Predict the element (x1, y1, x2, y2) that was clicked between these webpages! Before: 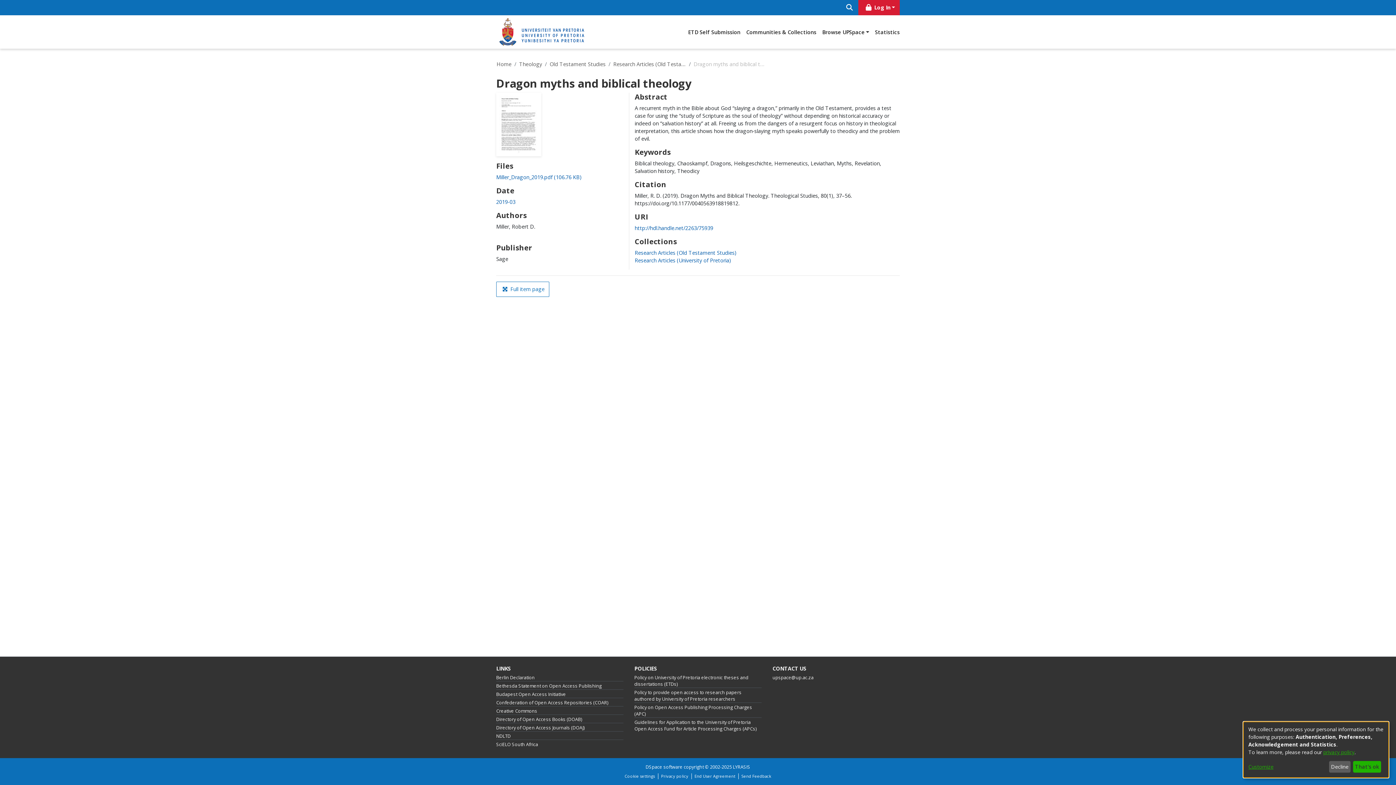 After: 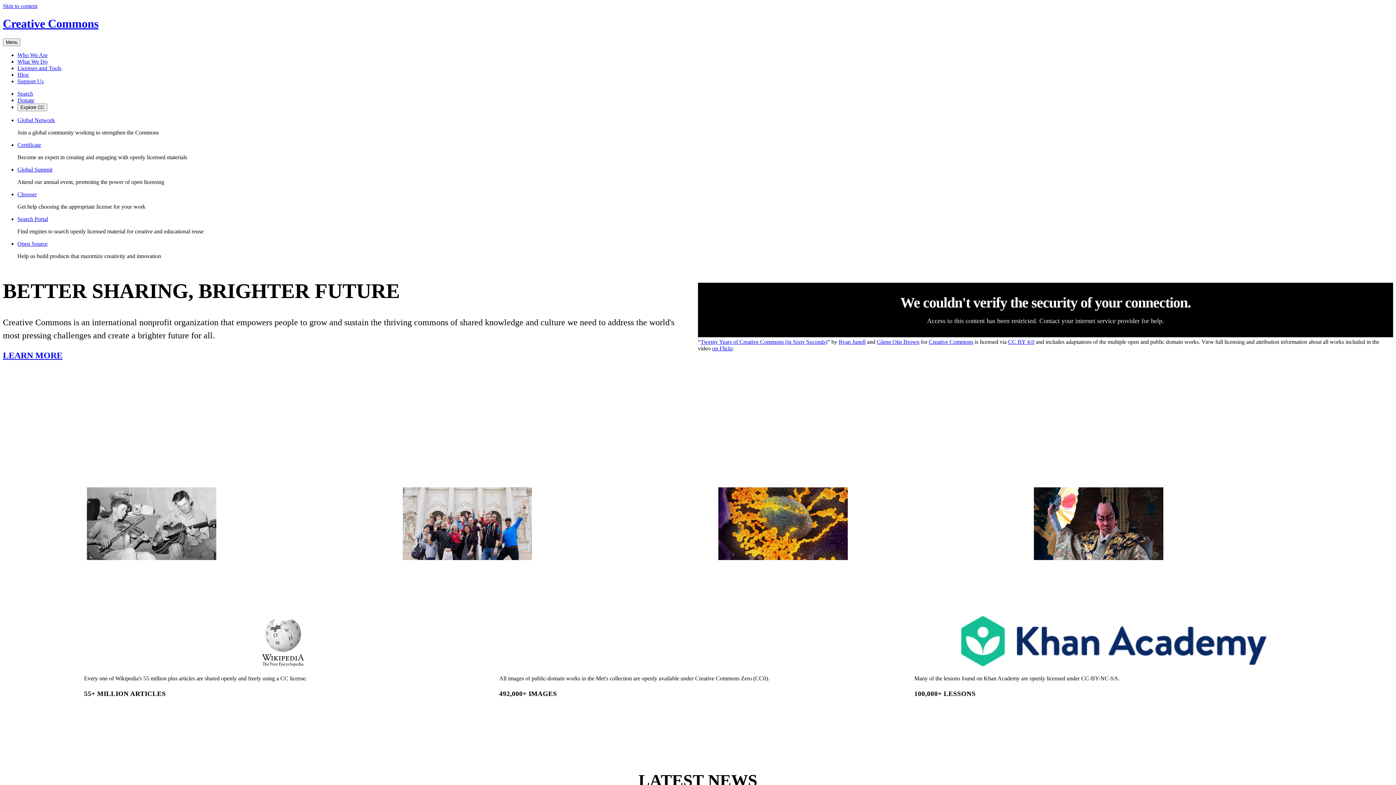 Action: bbox: (496, 708, 537, 714) label: Creative Commons